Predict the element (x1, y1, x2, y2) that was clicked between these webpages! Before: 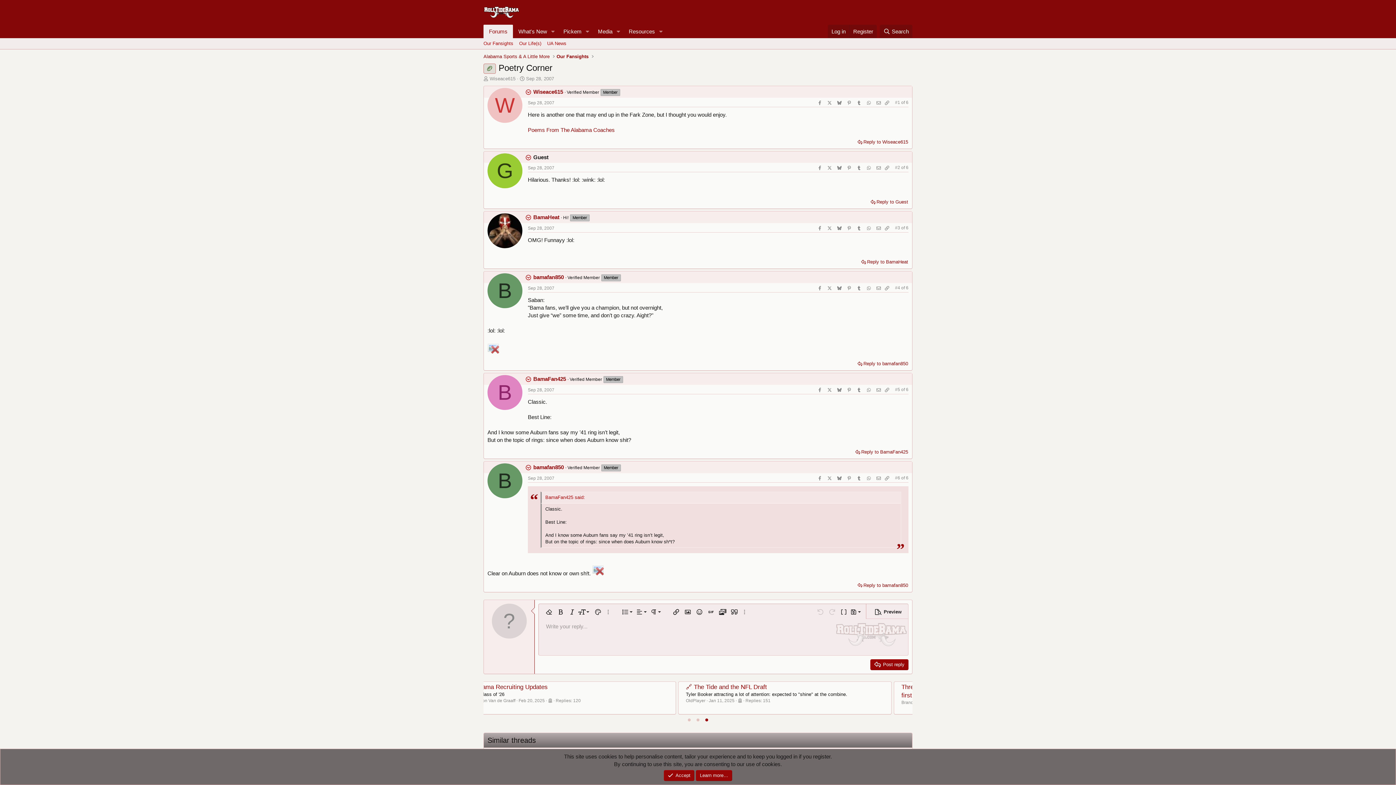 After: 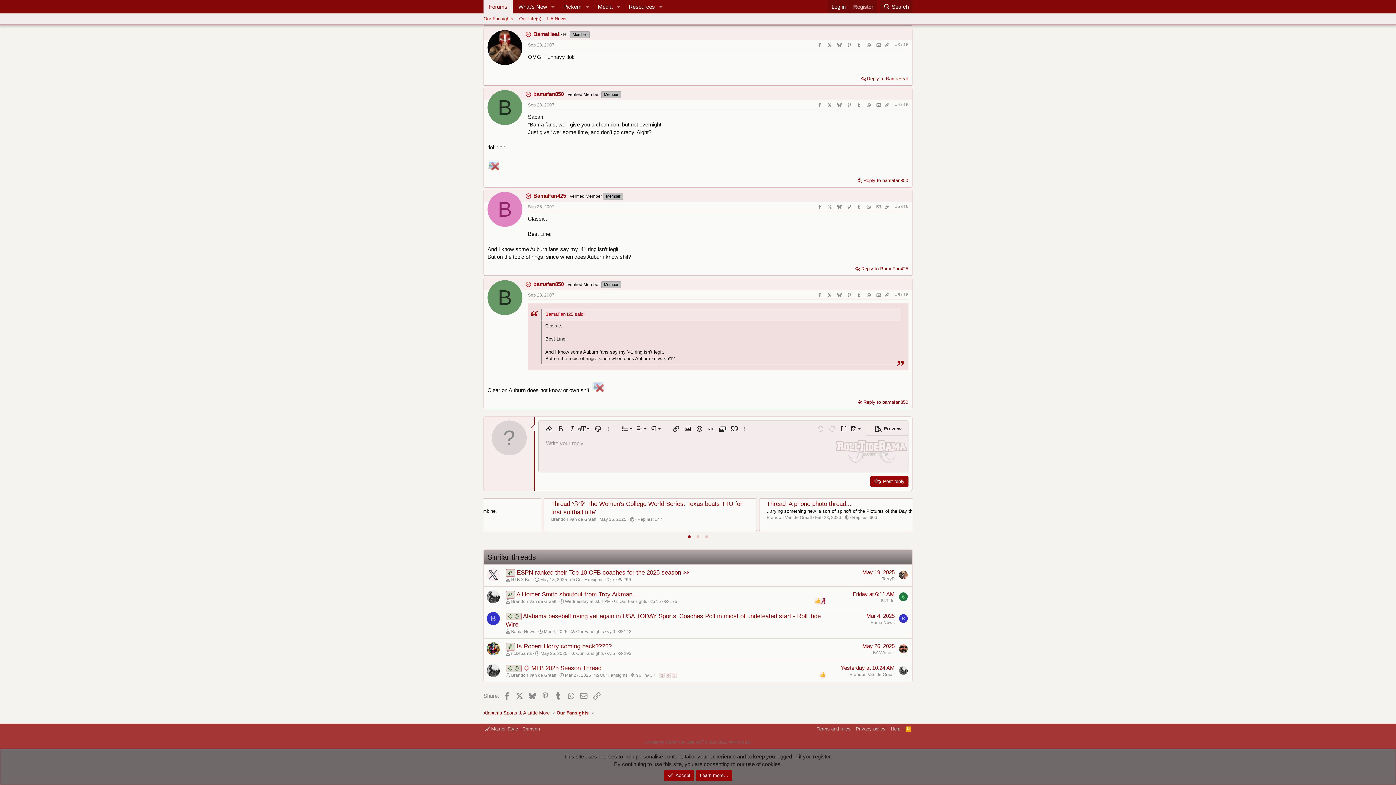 Action: bbox: (856, 137, 909, 146) label: Reply to Wiseace615